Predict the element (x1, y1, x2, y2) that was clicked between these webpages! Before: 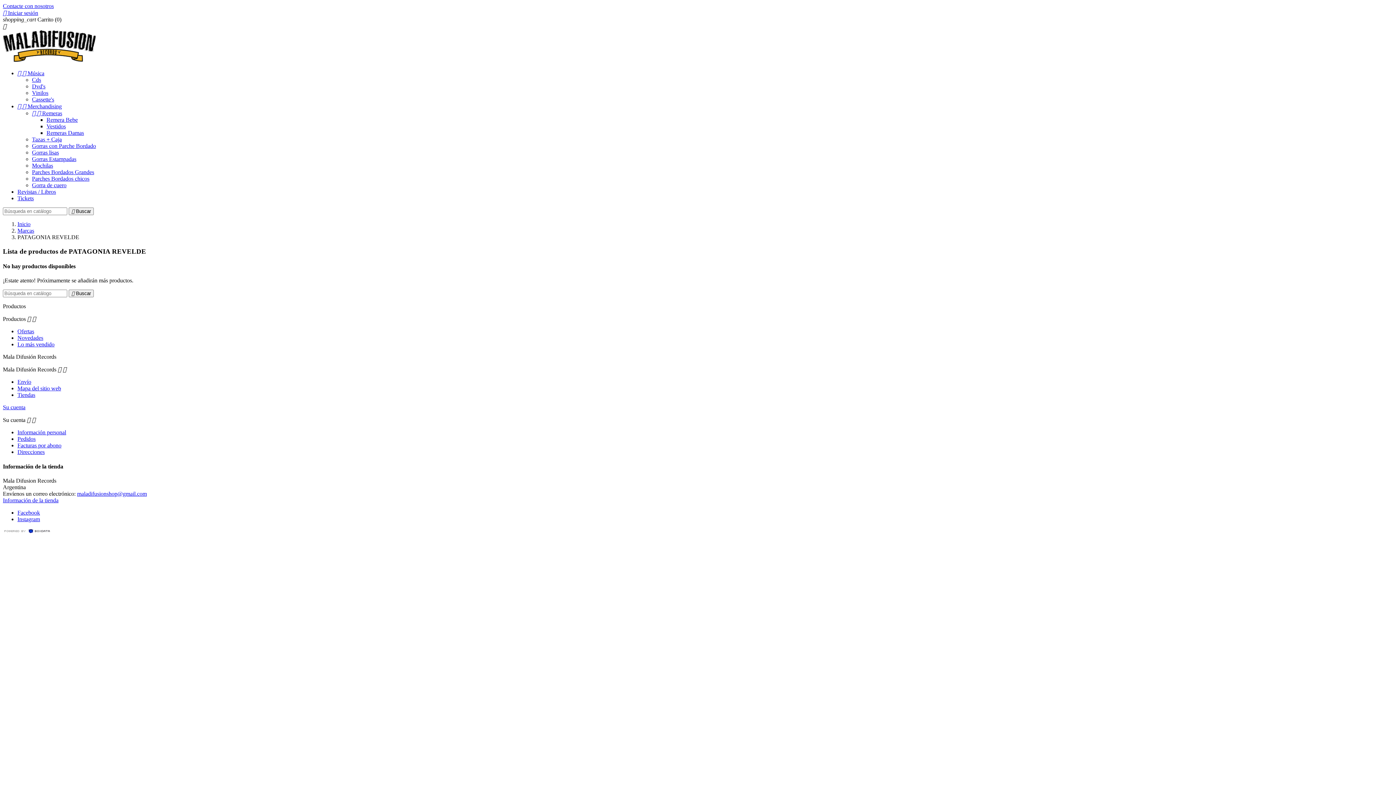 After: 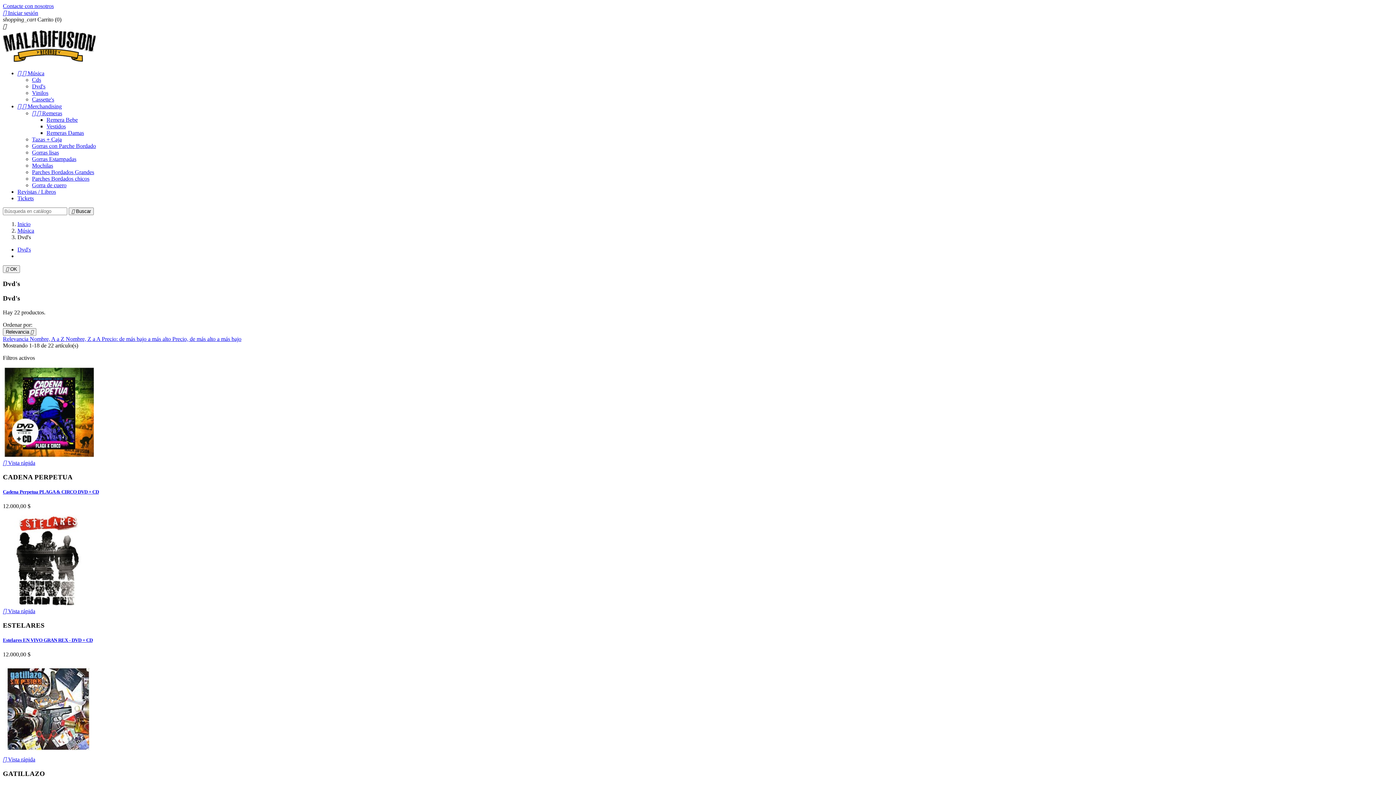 Action: label: Dvd's bbox: (32, 83, 45, 89)